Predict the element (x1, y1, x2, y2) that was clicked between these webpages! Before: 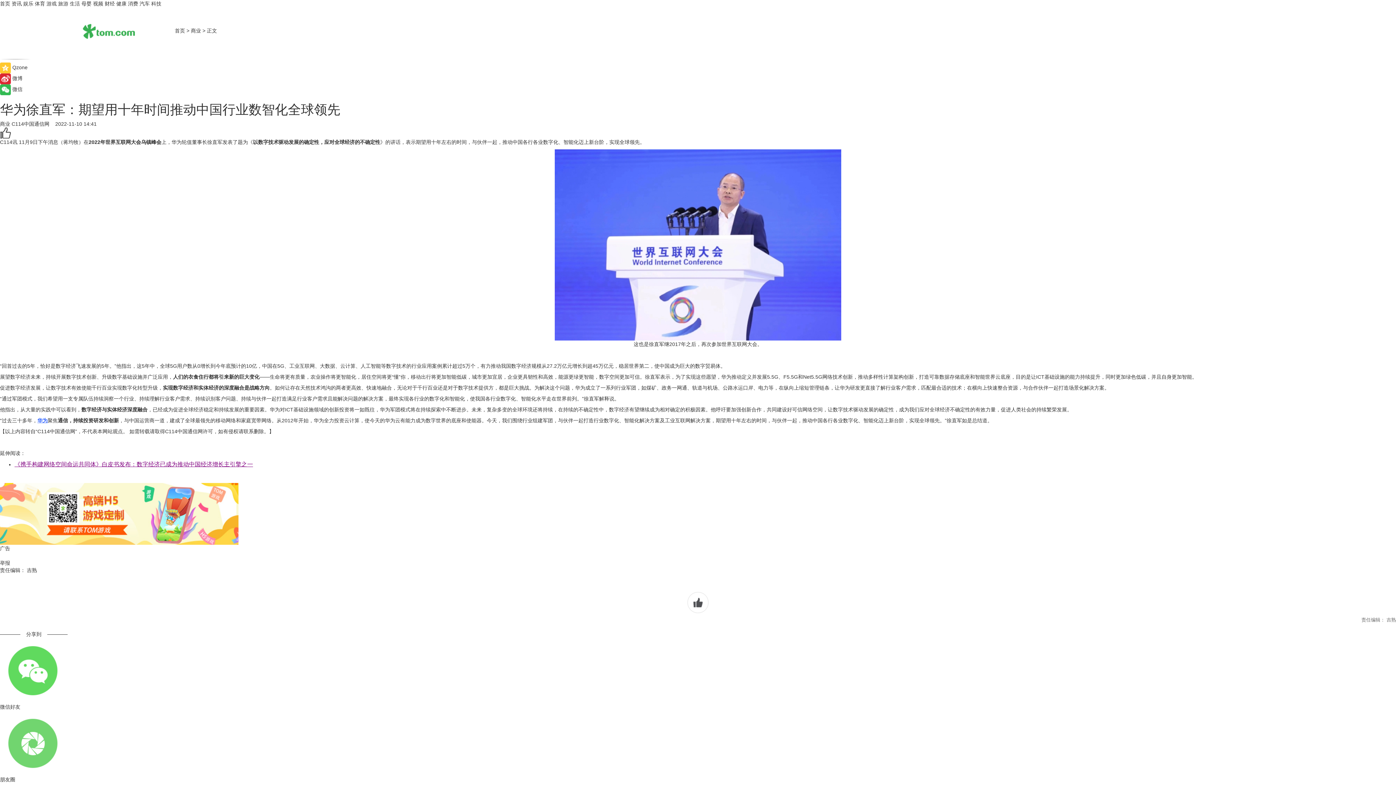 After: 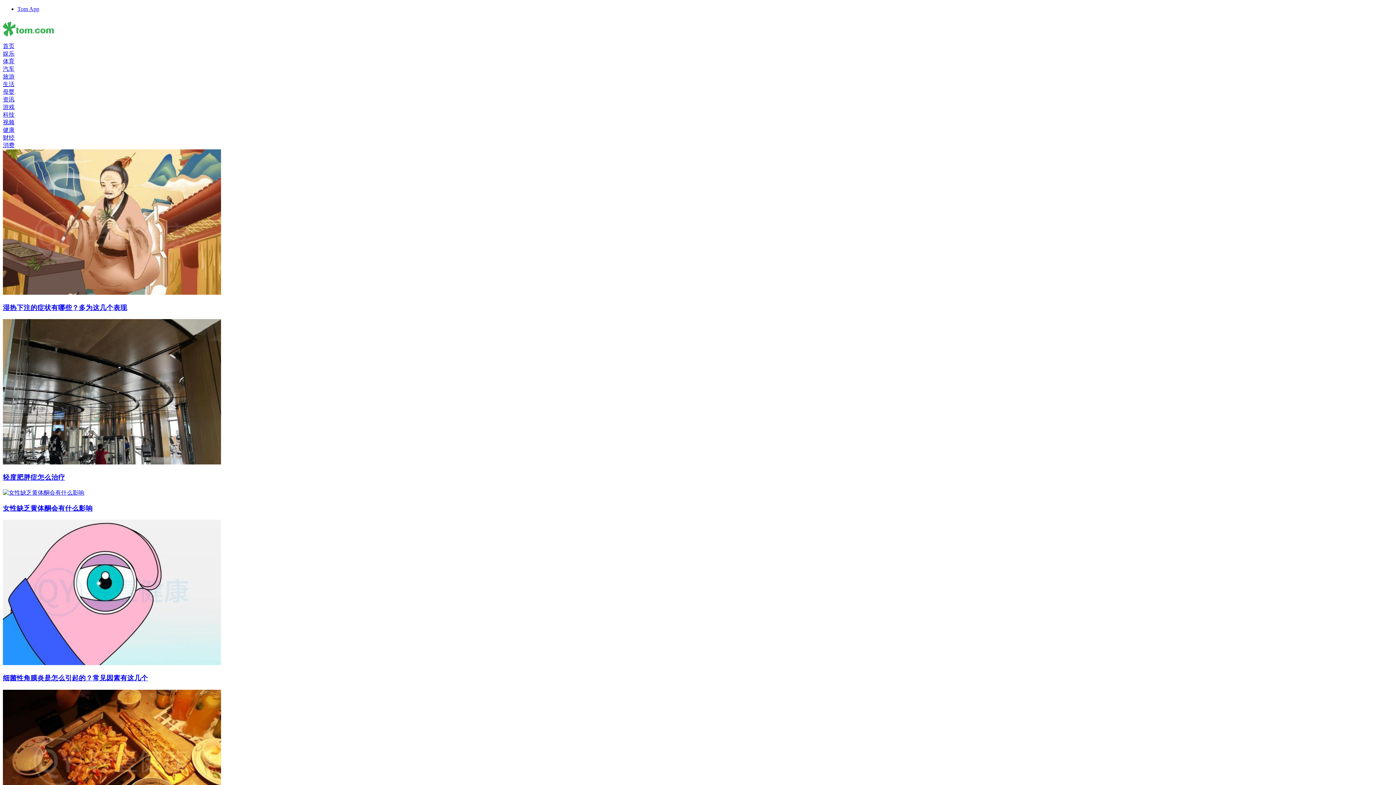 Action: bbox: (81, 0, 91, 6) label: 母婴